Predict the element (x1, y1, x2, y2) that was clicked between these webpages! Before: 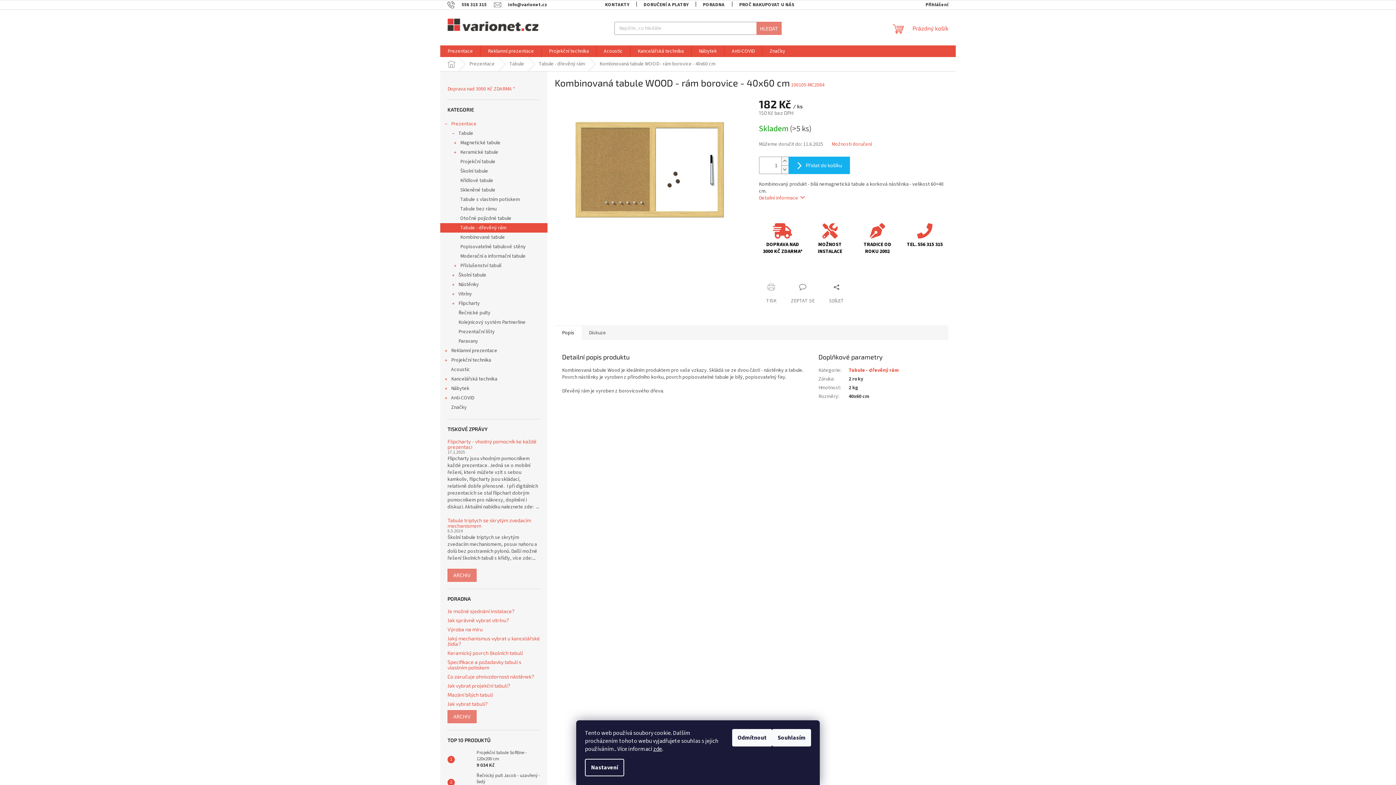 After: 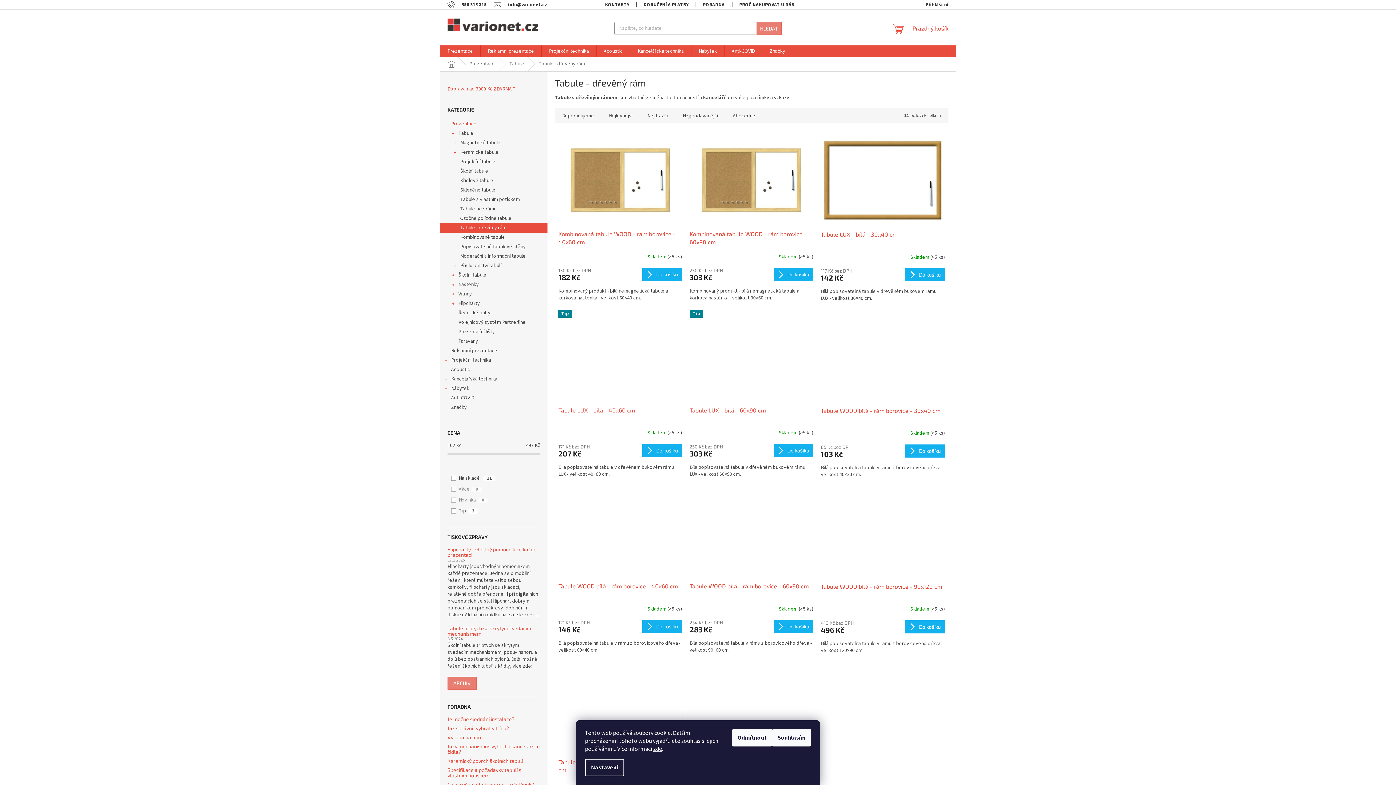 Action: label: Tabule - dřevěný rám bbox: (531, 57, 592, 71)